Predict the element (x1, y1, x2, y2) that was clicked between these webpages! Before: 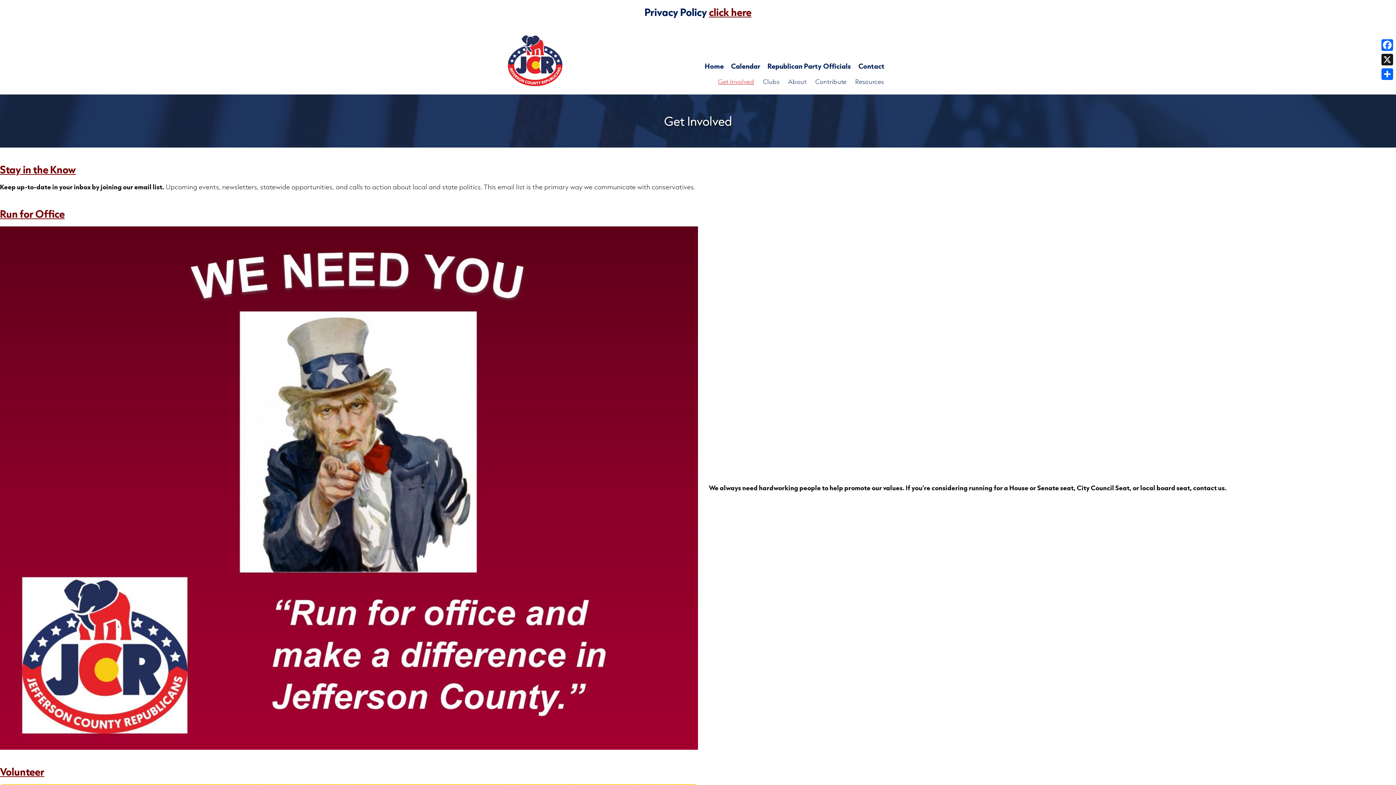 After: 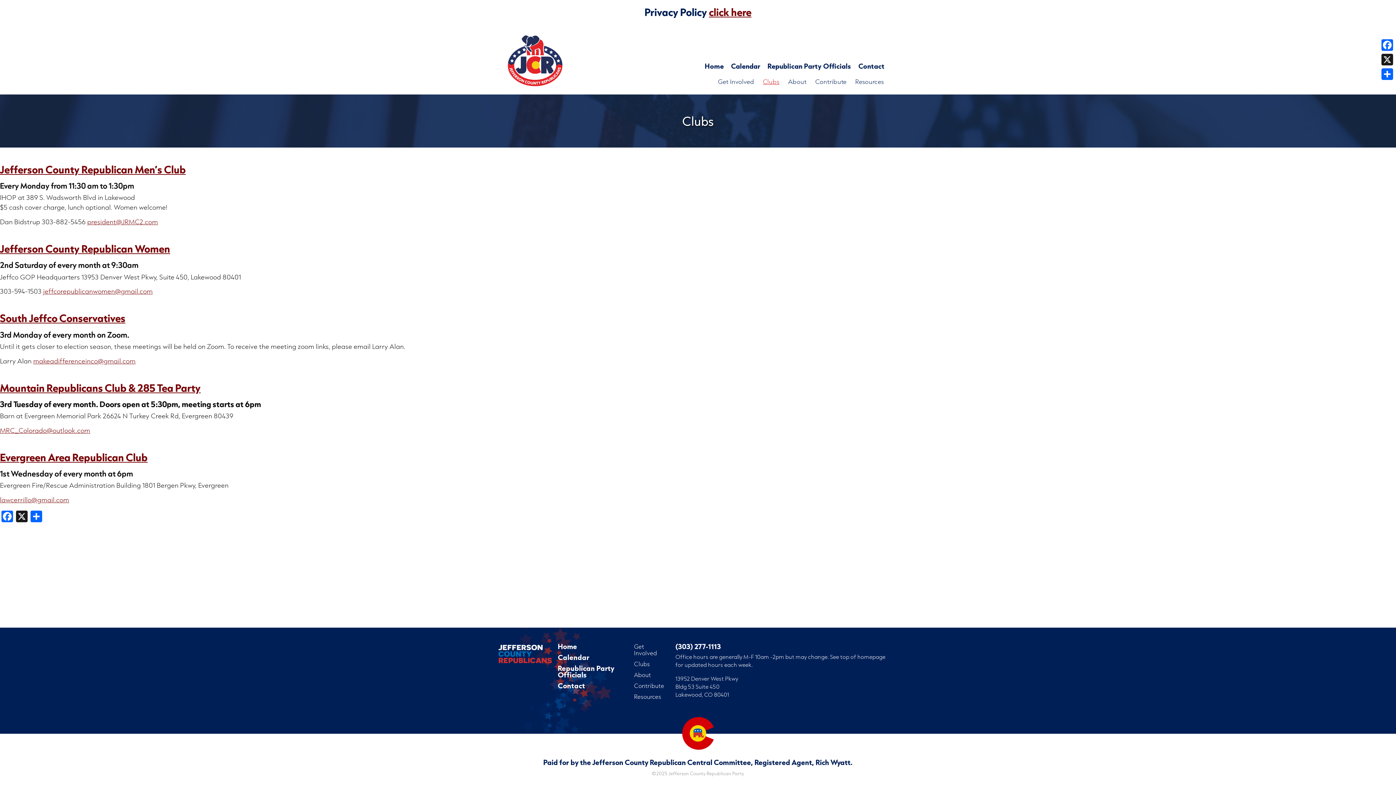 Action: label: Clubs bbox: (759, 75, 783, 87)